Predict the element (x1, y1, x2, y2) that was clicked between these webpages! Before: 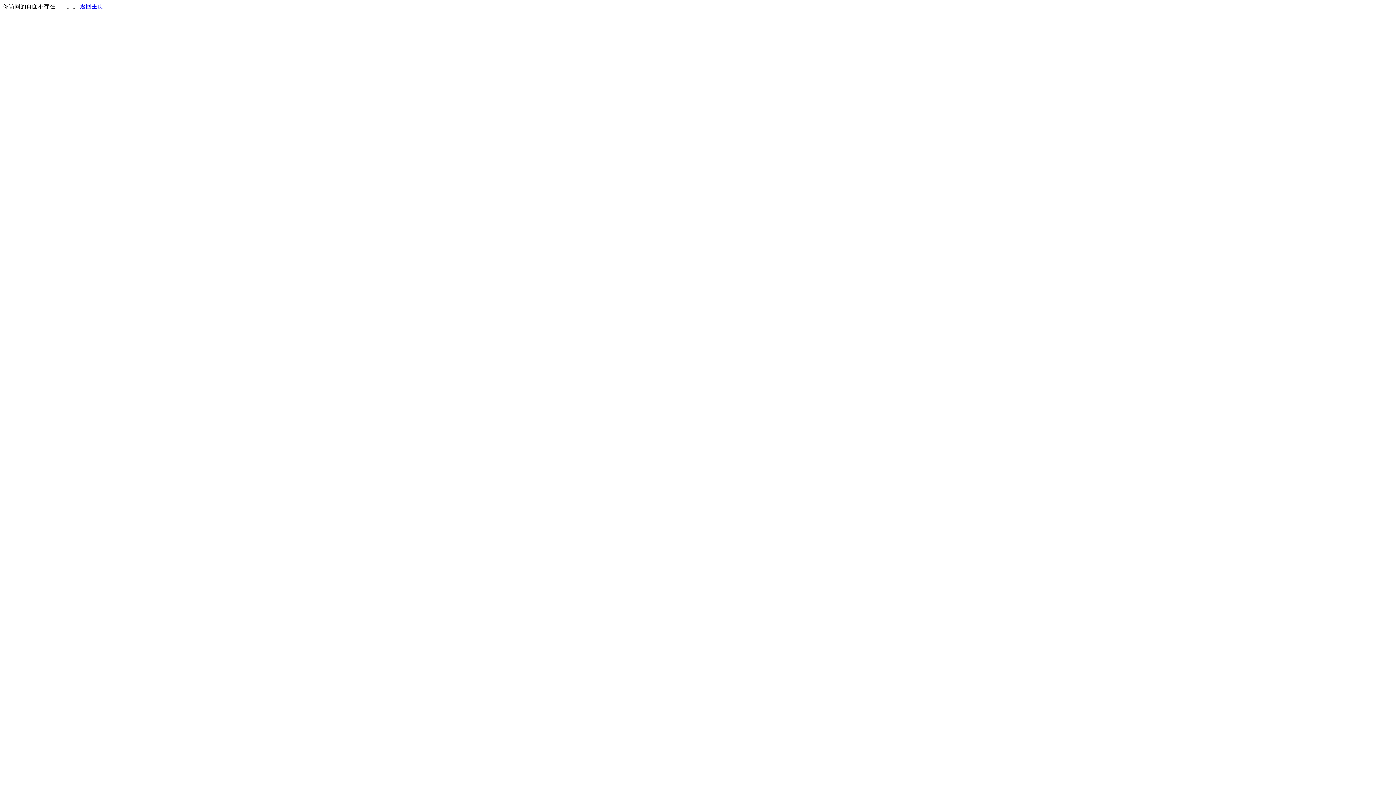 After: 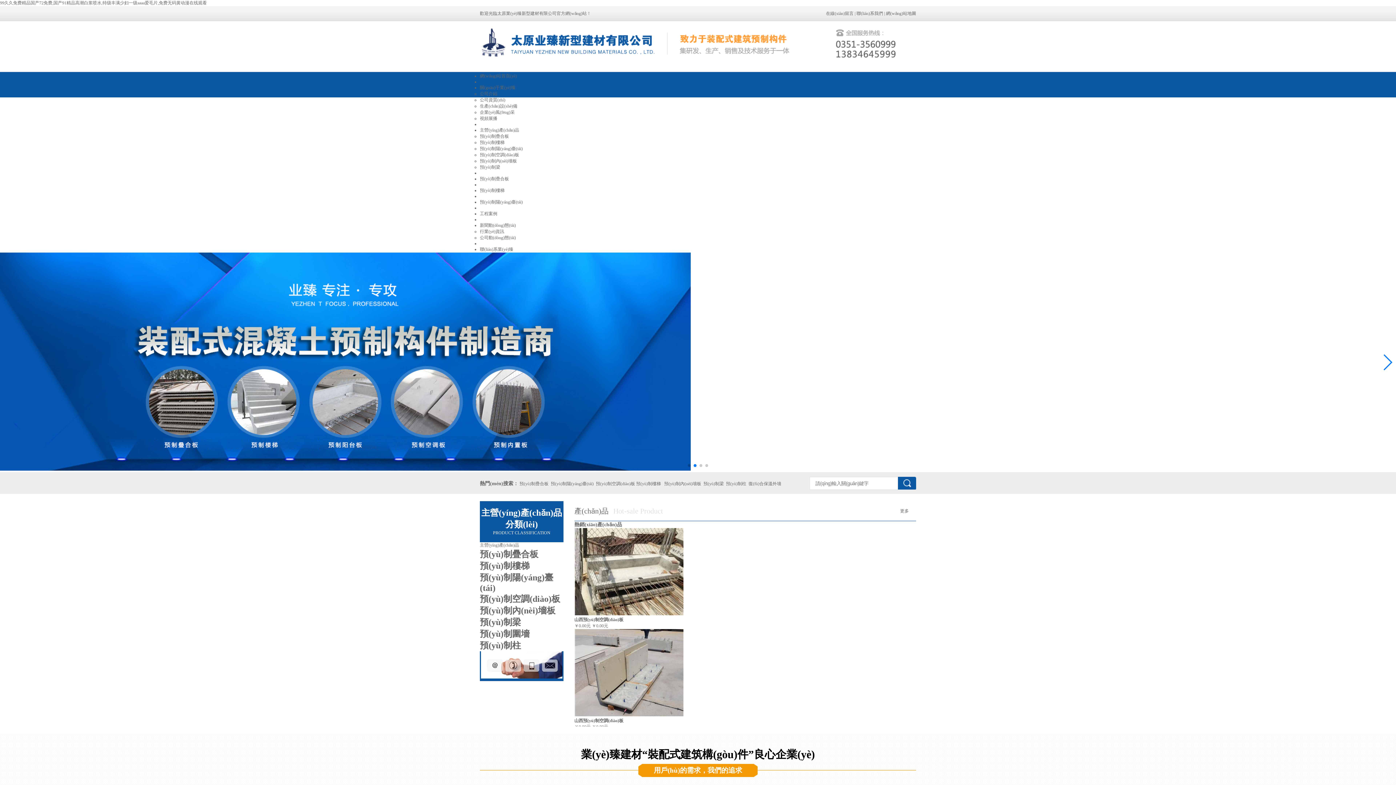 Action: label: 返回主页 bbox: (80, 3, 103, 9)